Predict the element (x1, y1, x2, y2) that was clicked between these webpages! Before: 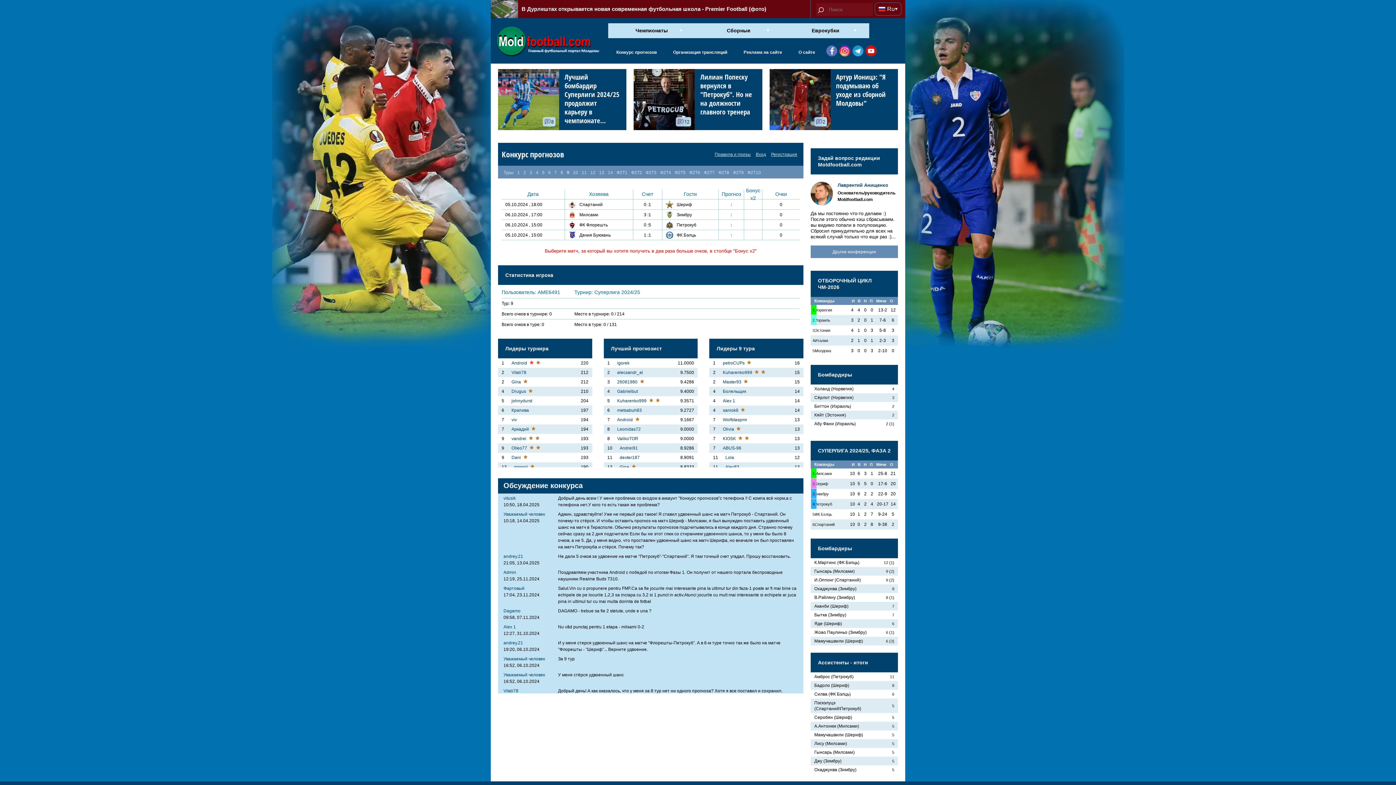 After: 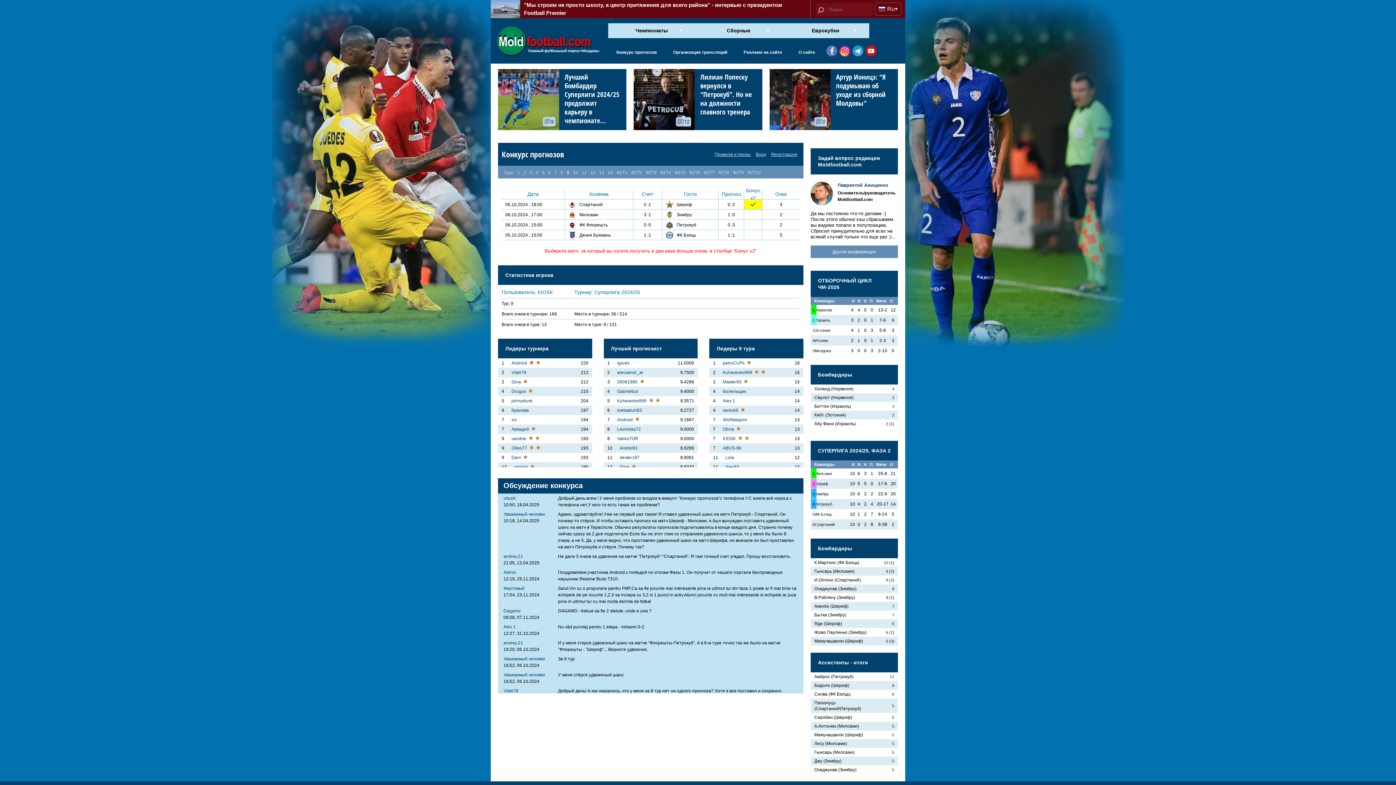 Action: label: KIOSK bbox: (723, 436, 736, 441)